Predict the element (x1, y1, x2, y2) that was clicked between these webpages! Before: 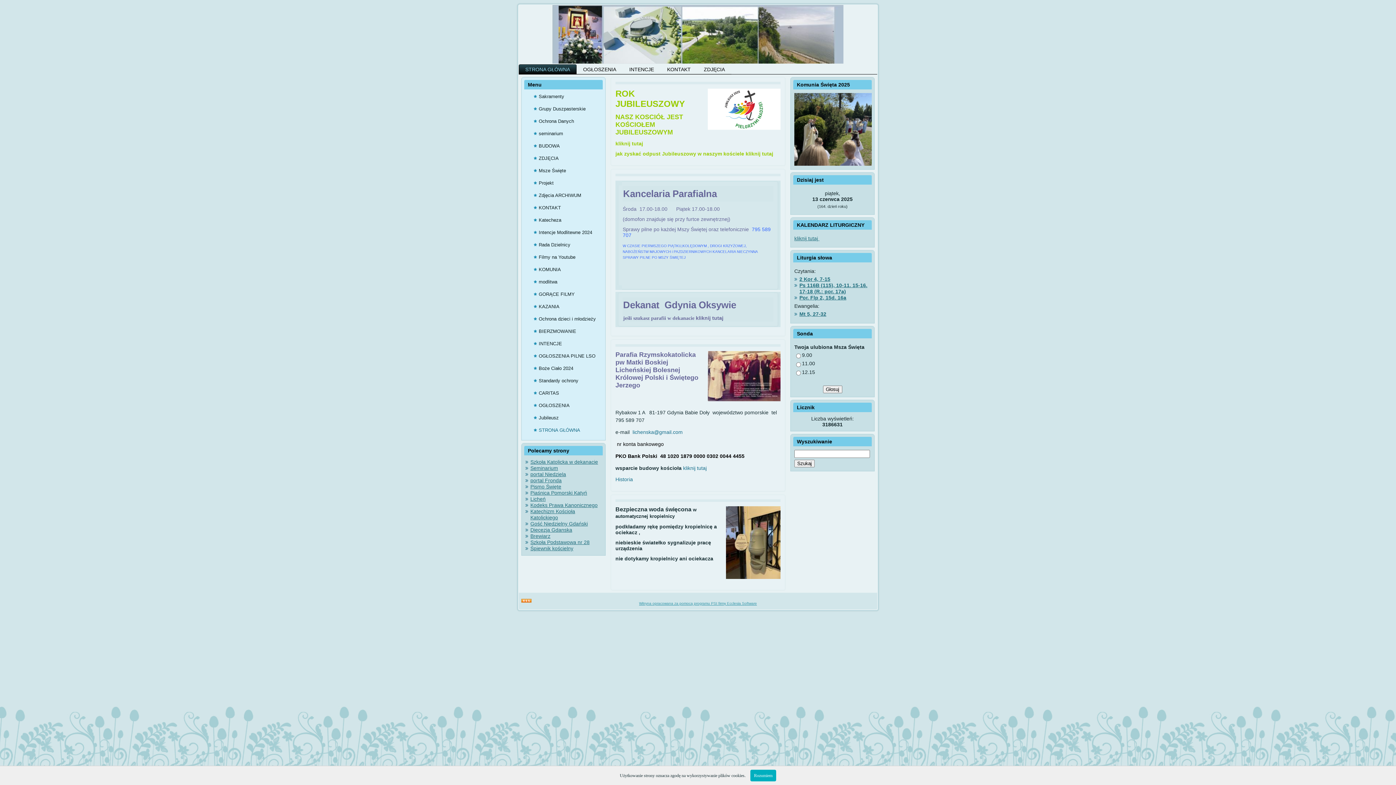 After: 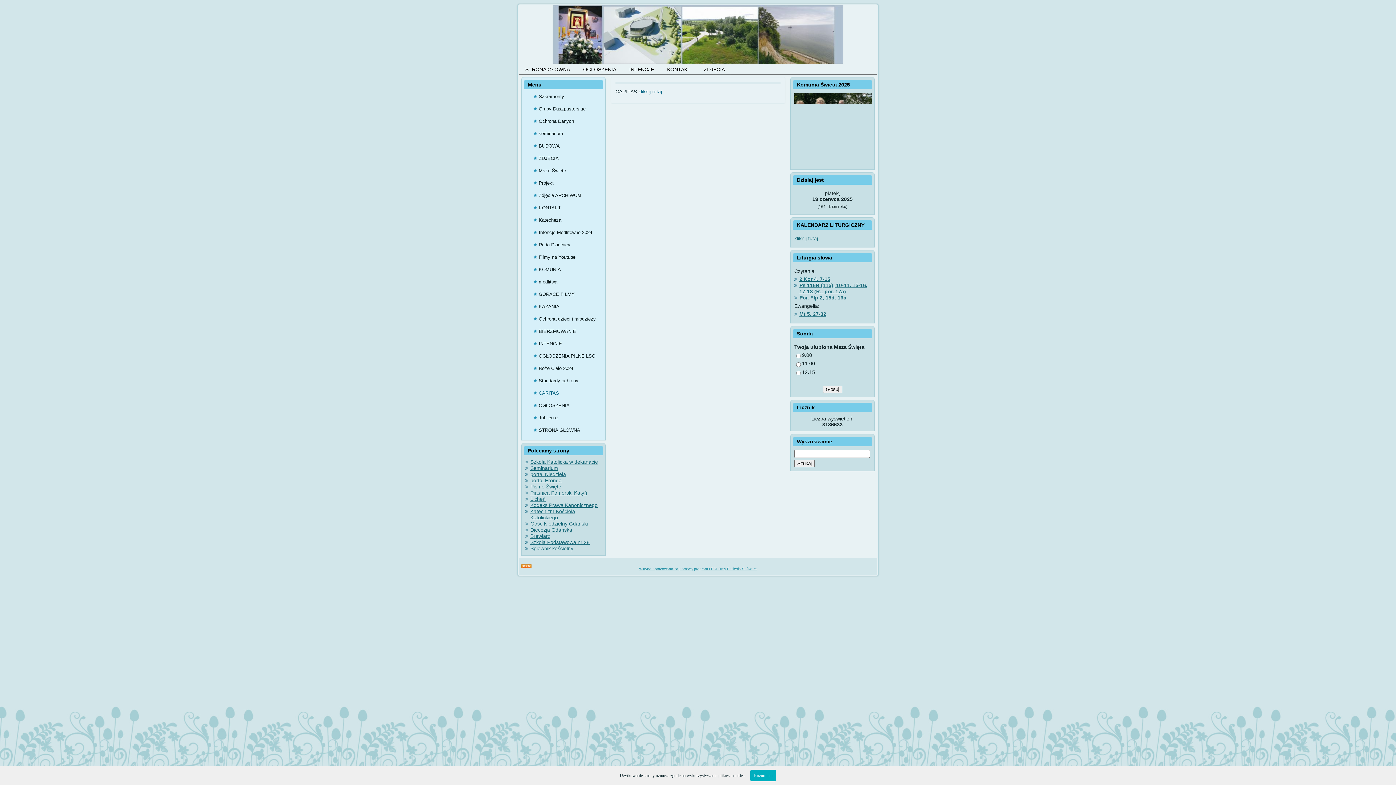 Action: bbox: (525, 387, 601, 399) label: CARITAS